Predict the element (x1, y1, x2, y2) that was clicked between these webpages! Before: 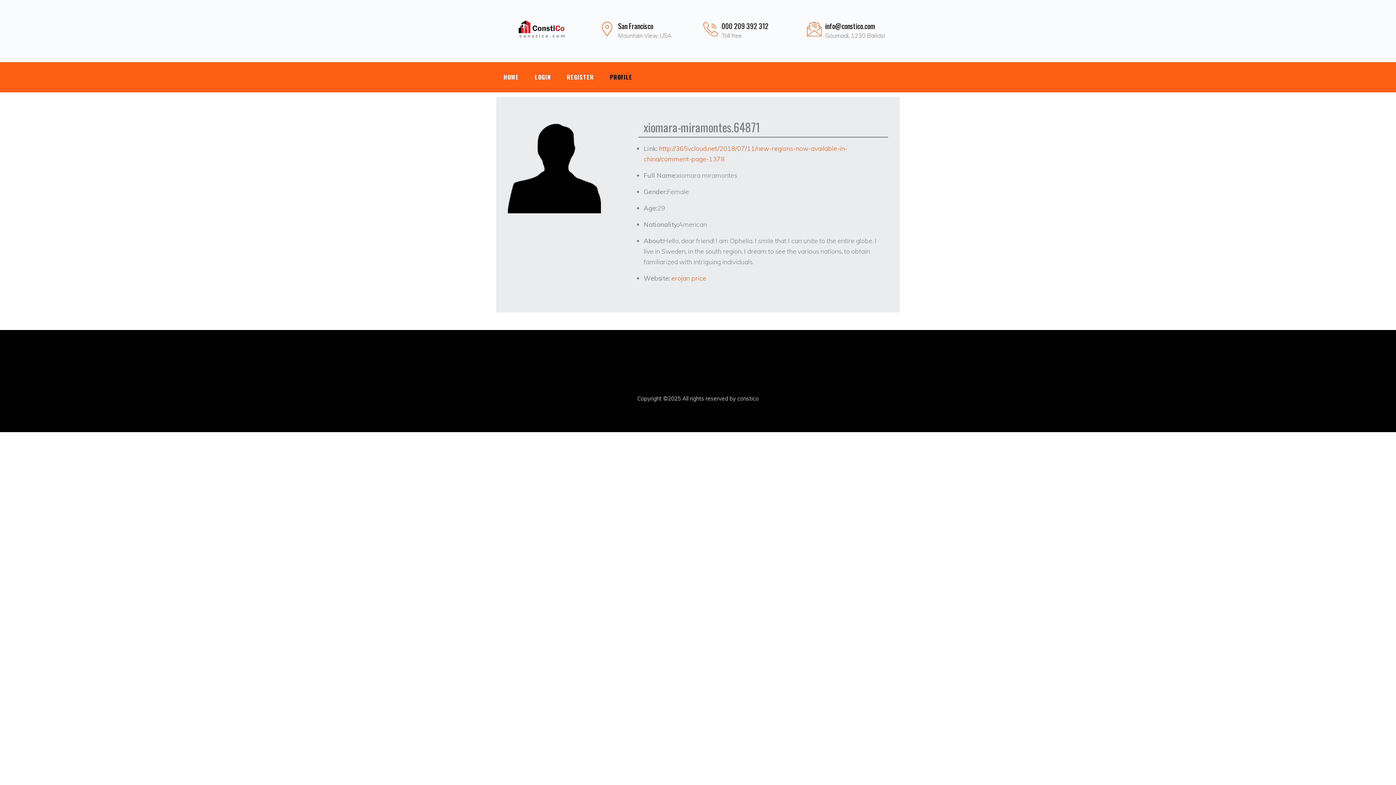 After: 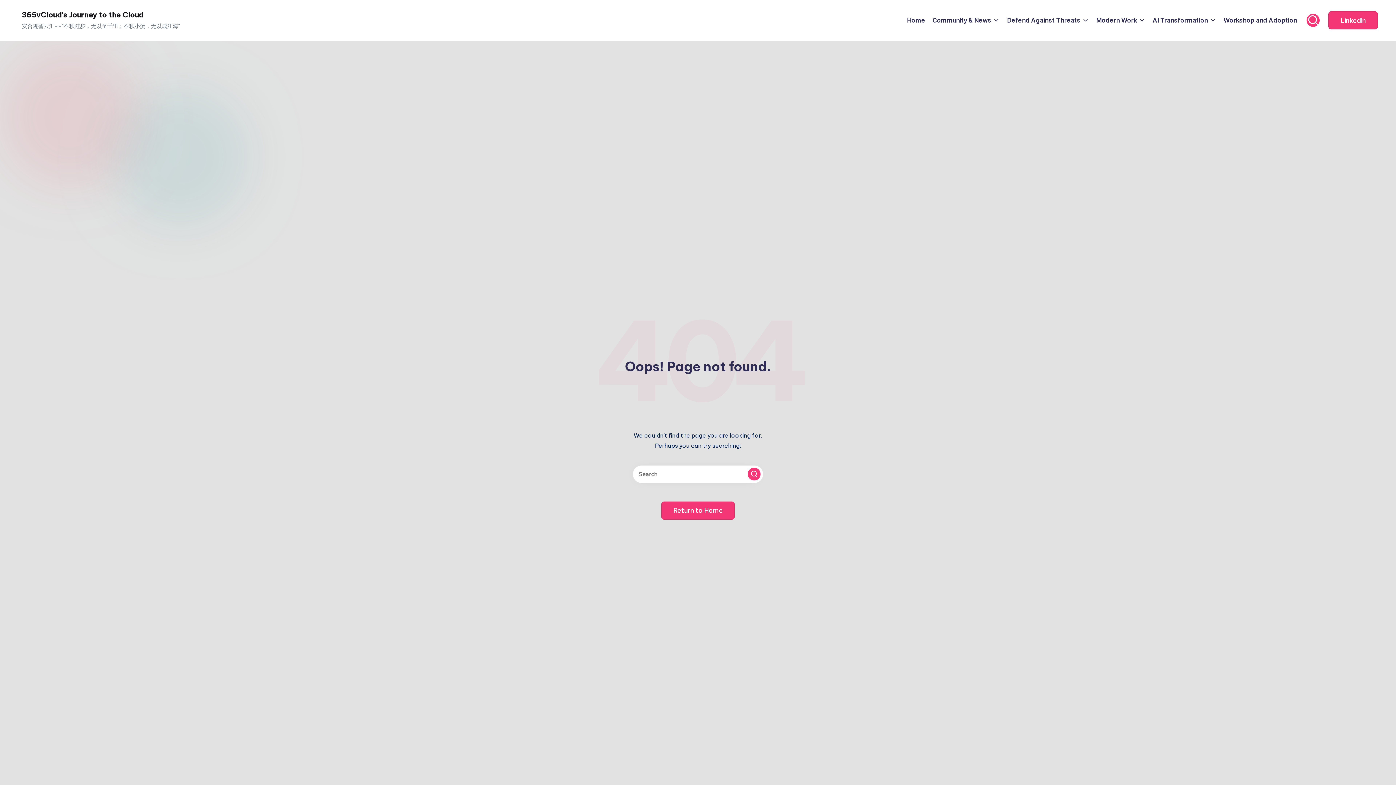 Action: label:  erojan price bbox: (670, 274, 706, 282)